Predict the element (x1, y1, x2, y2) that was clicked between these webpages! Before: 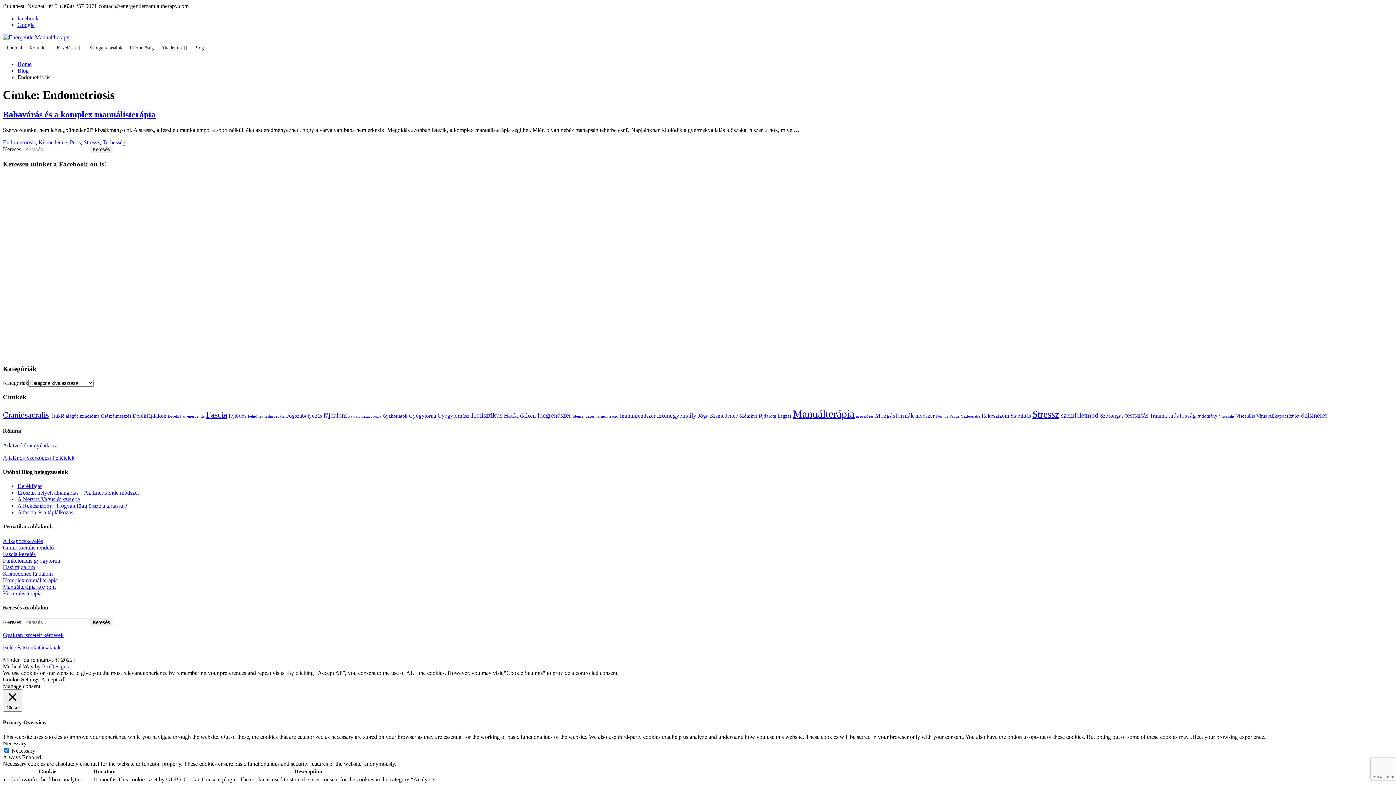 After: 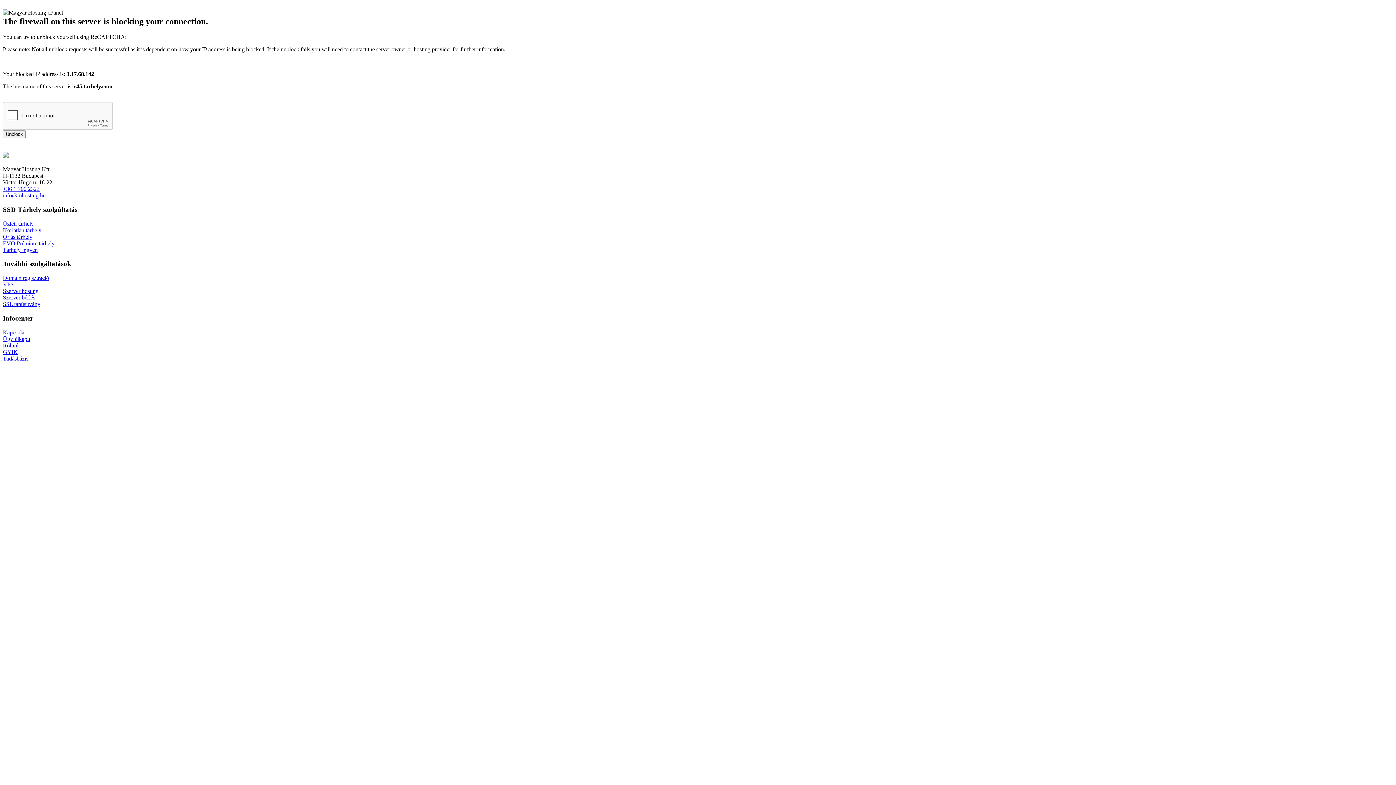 Action: label: Kismedence (4 elem) bbox: (710, 413, 738, 418)